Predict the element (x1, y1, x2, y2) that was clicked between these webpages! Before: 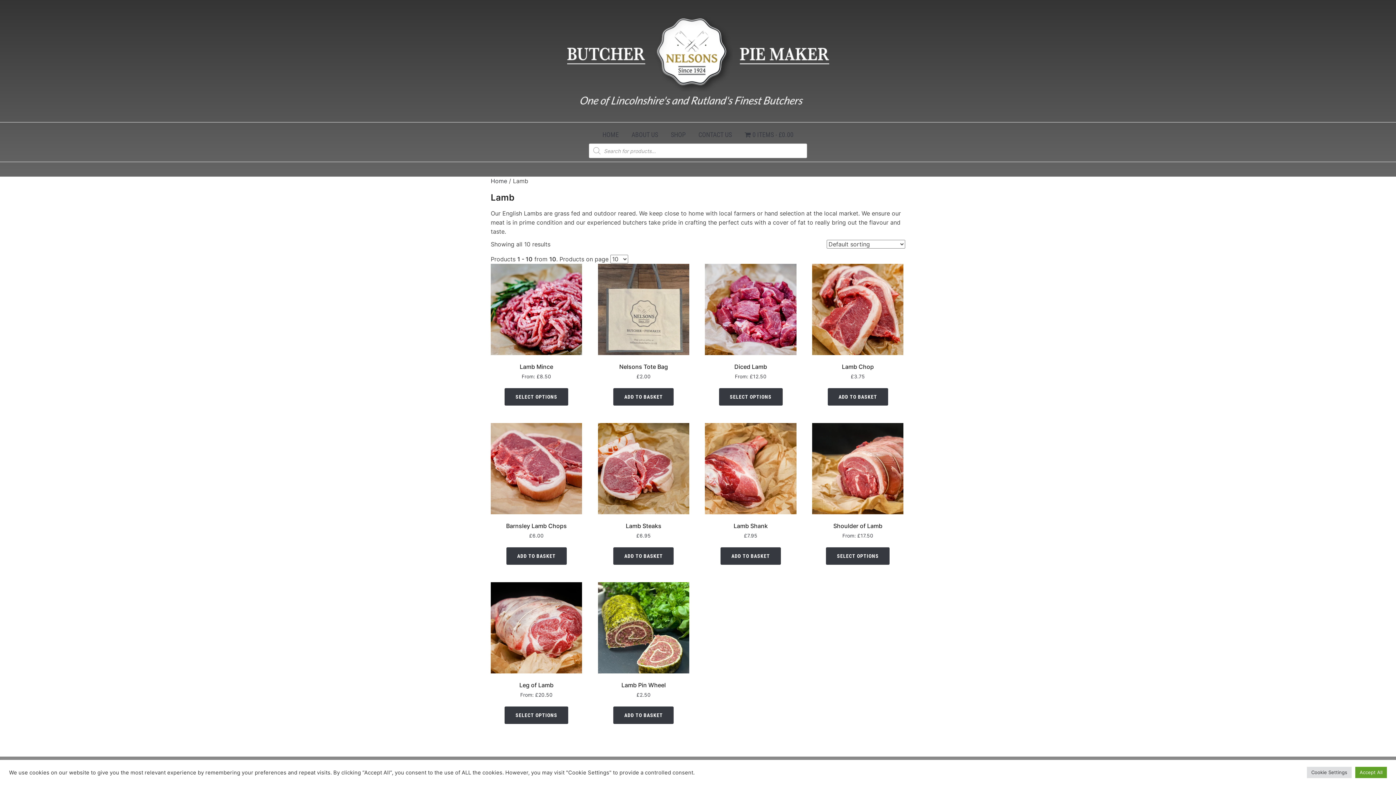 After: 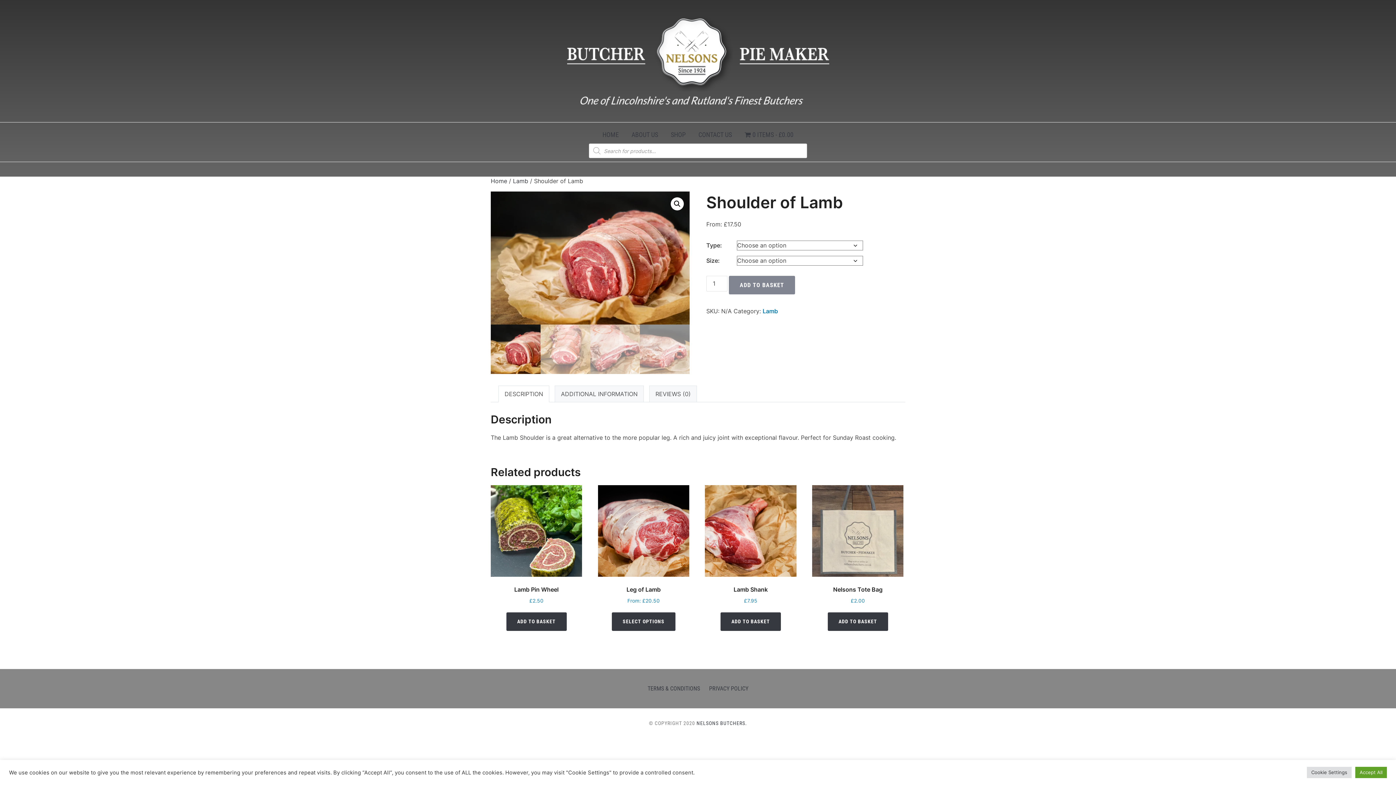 Action: bbox: (826, 547, 889, 565) label: Select options for “Shoulder of Lamb”